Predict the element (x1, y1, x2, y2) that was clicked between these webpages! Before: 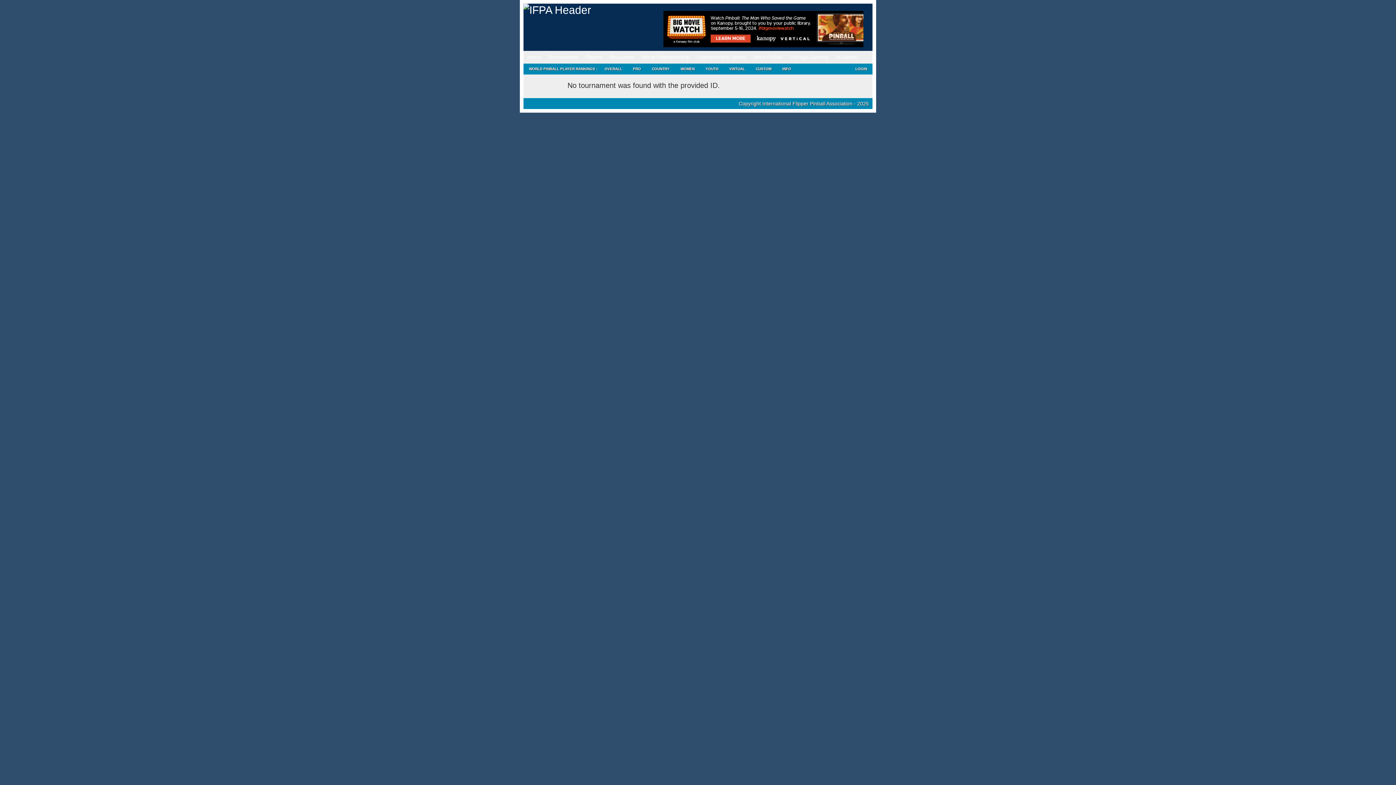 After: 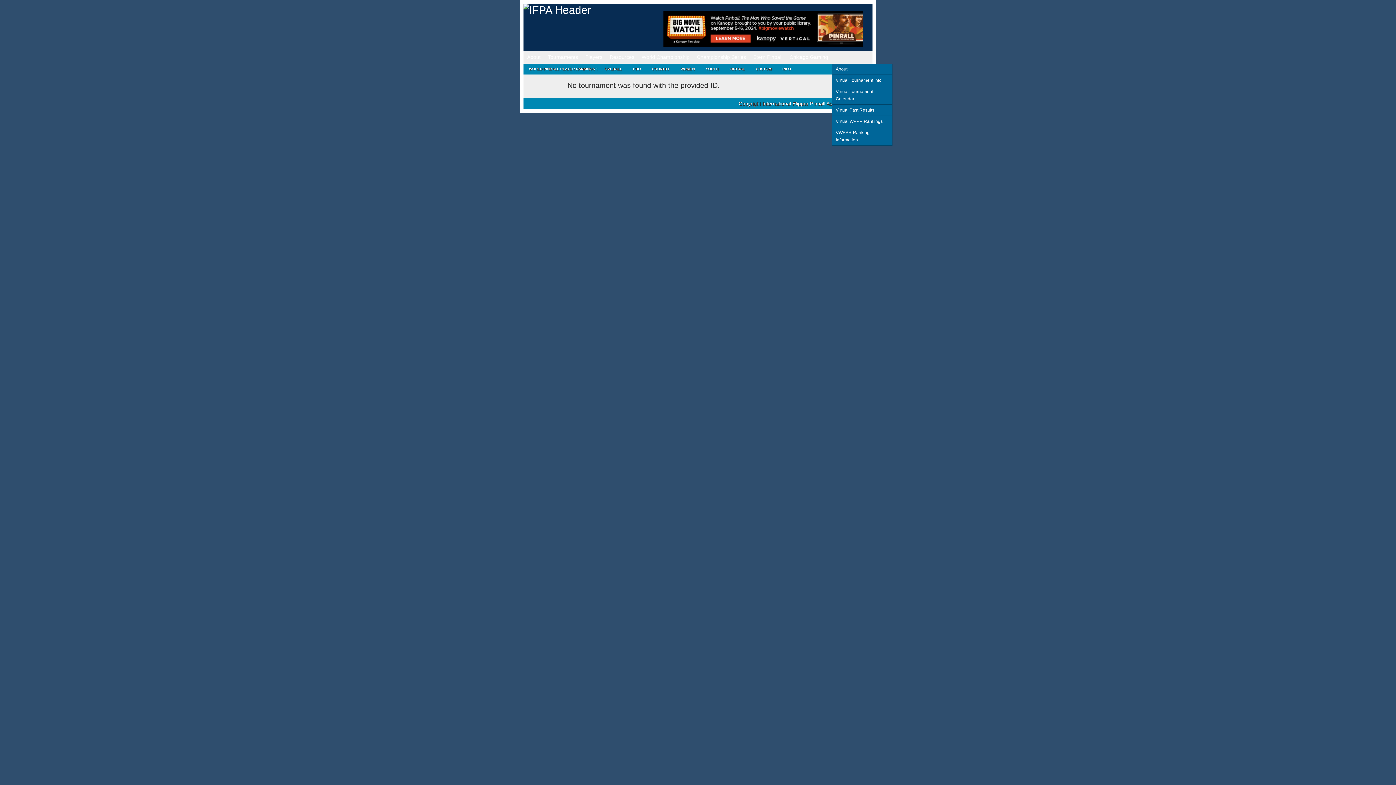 Action: label: AtGames bbox: (832, 50, 860, 63)